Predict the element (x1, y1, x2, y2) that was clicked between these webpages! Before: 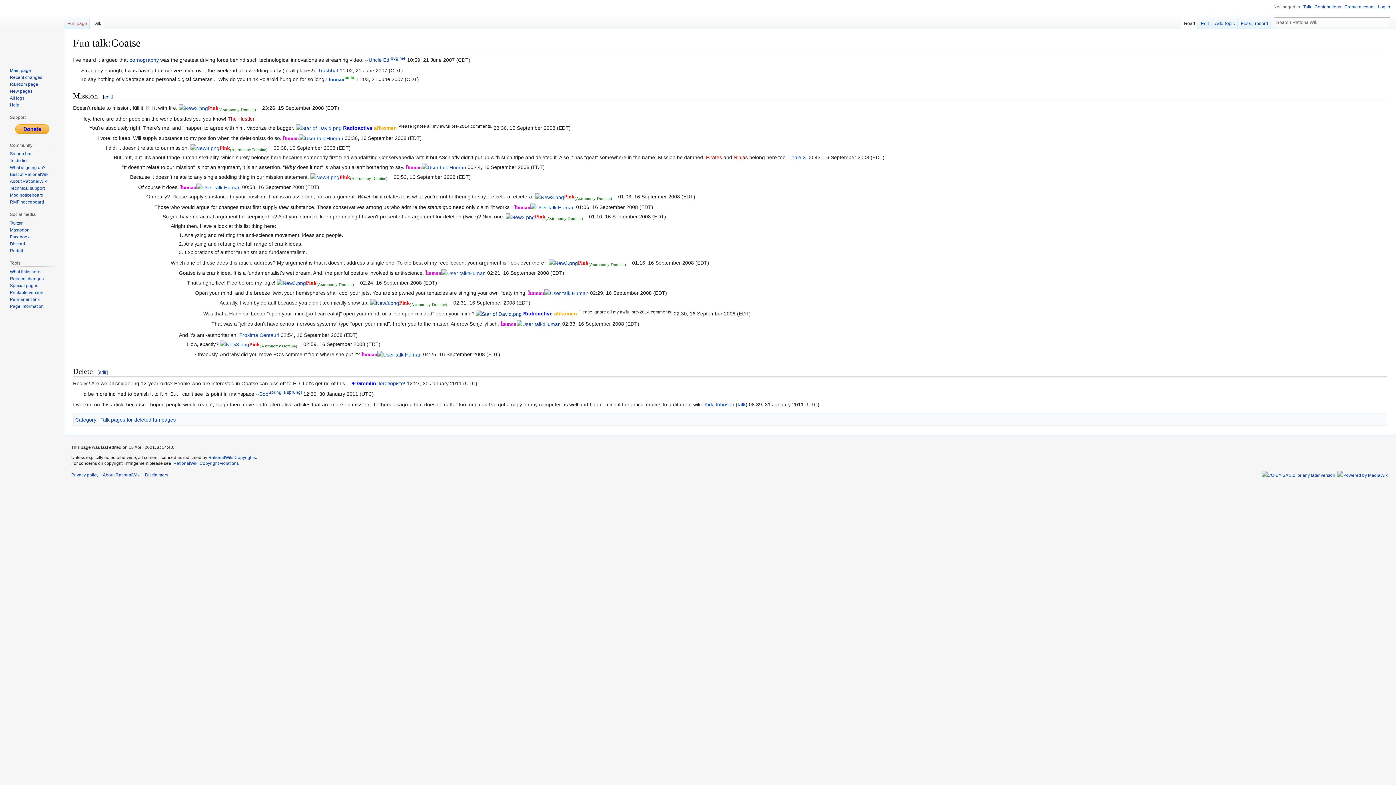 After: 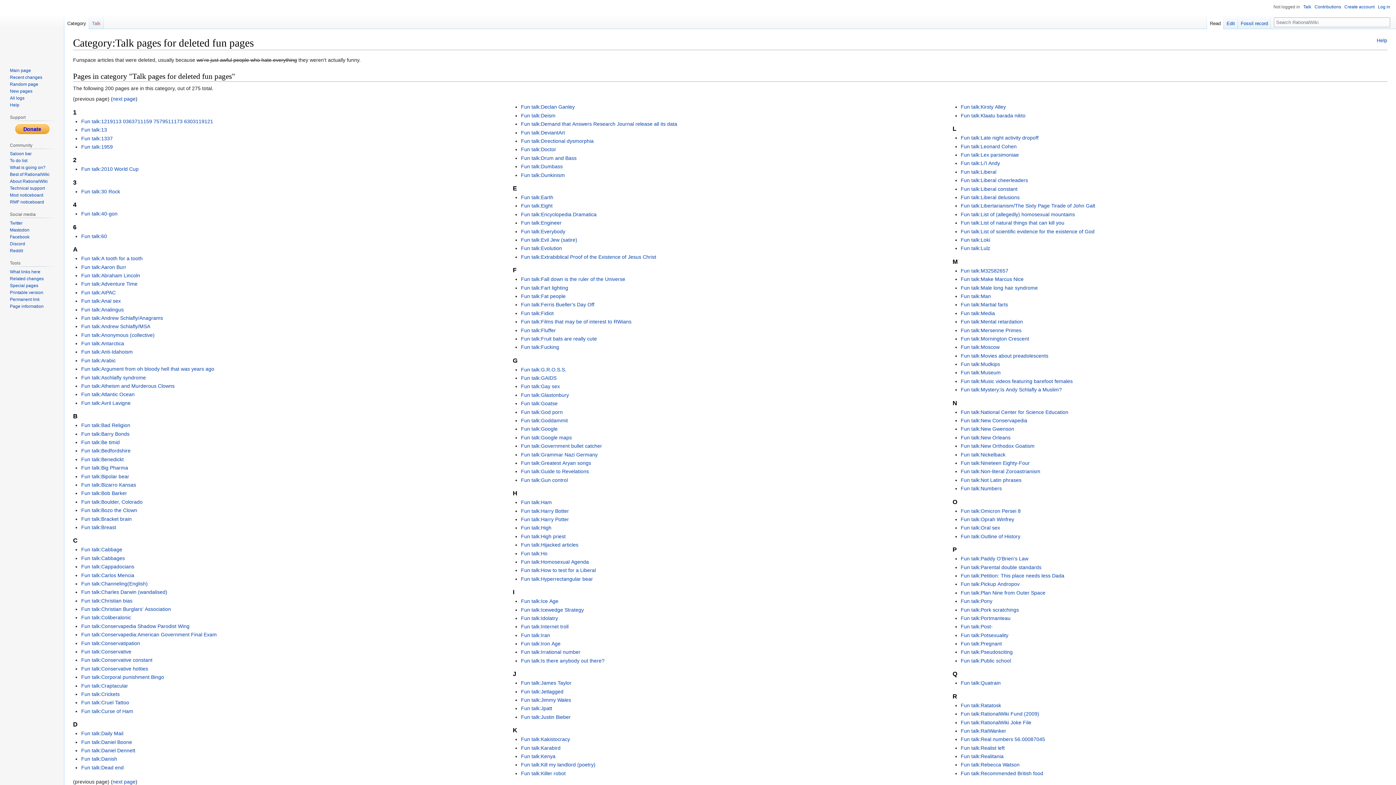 Action: bbox: (100, 417, 175, 422) label: Talk pages for deleted fun pages